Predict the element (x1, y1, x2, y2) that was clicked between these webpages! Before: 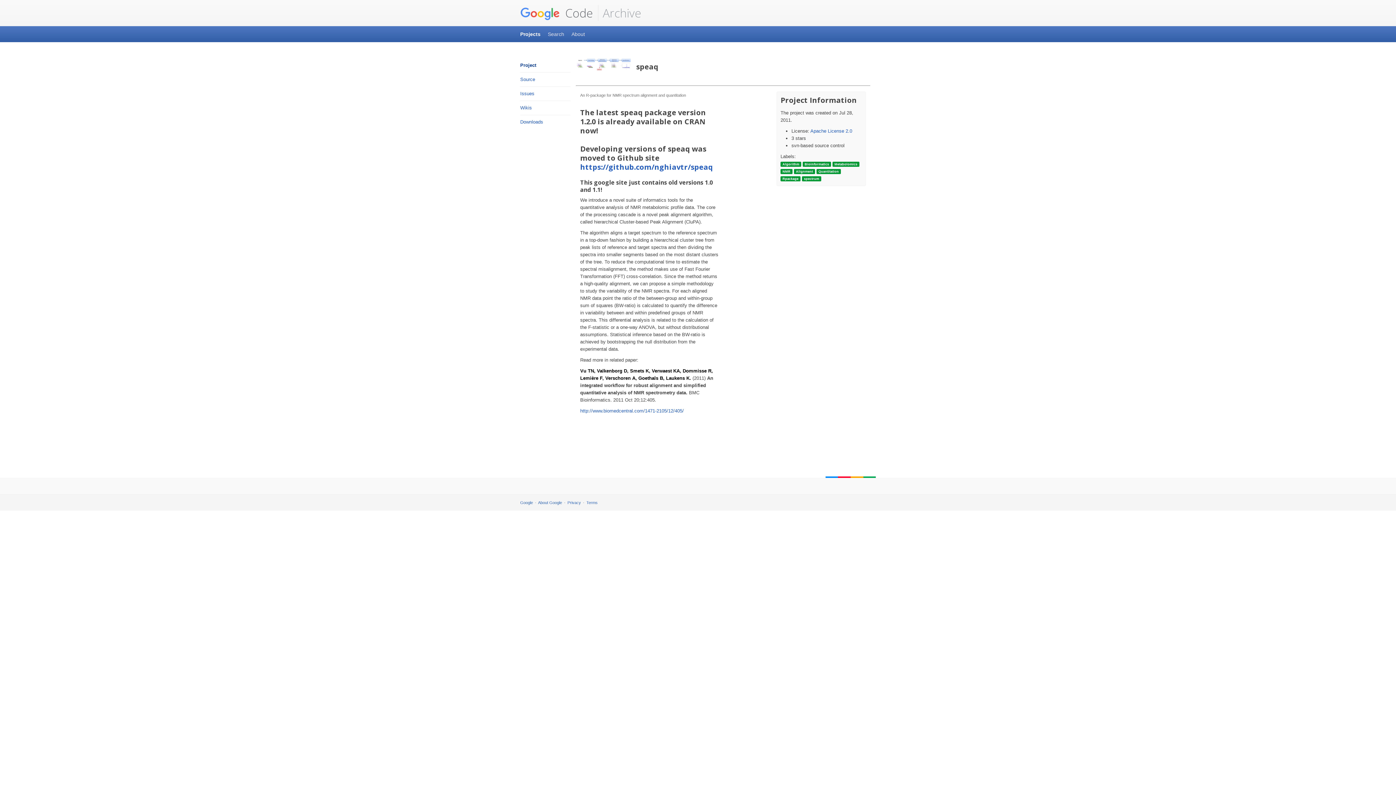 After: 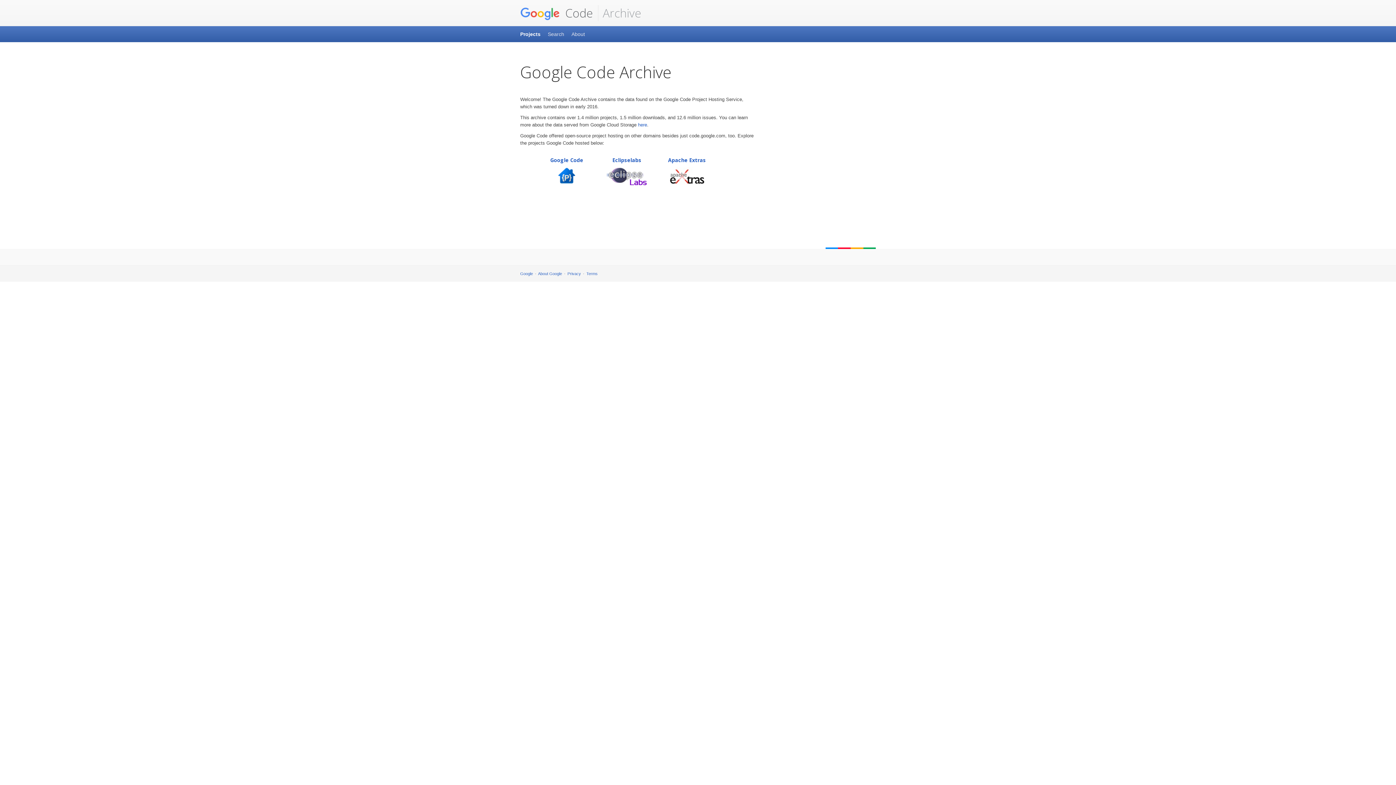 Action: bbox: (520, 5, 593, 21) label:  Code